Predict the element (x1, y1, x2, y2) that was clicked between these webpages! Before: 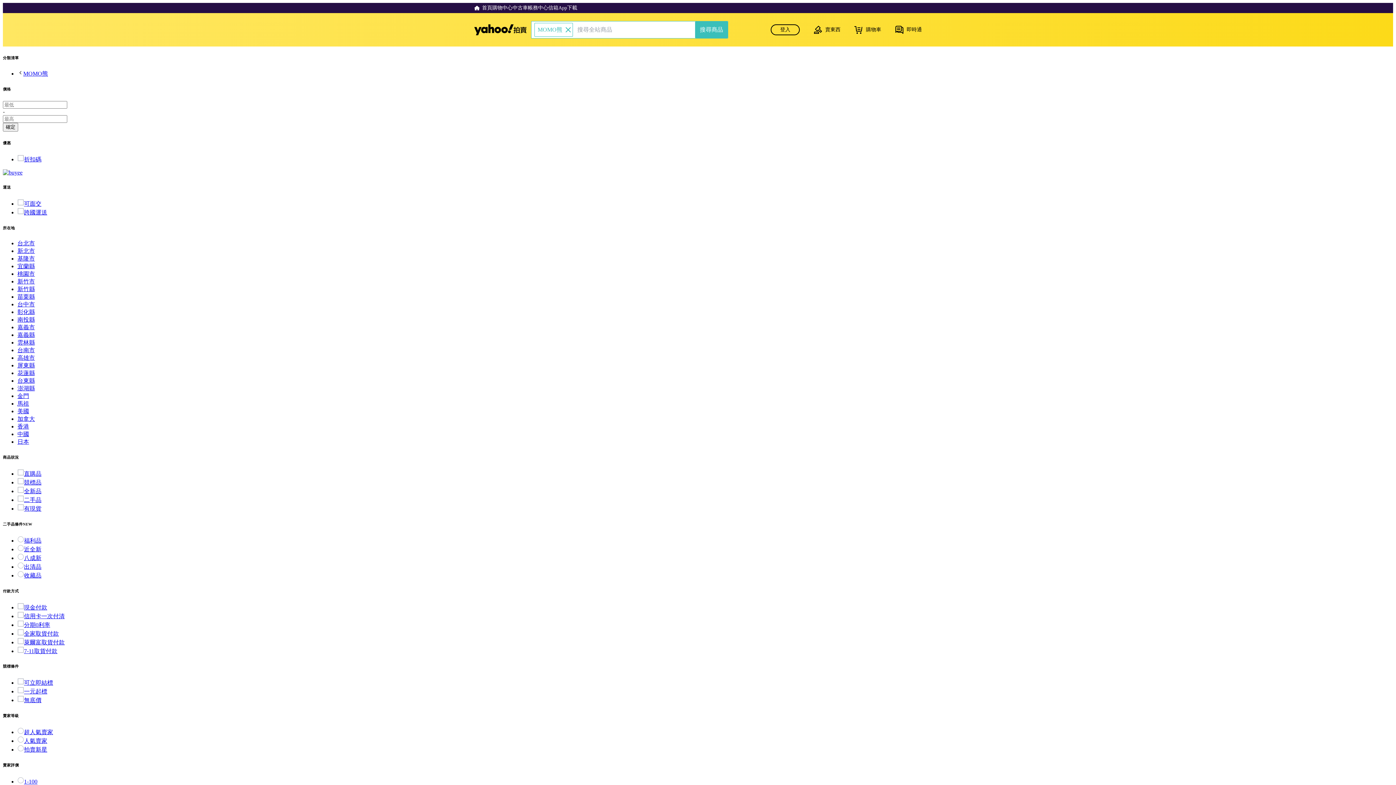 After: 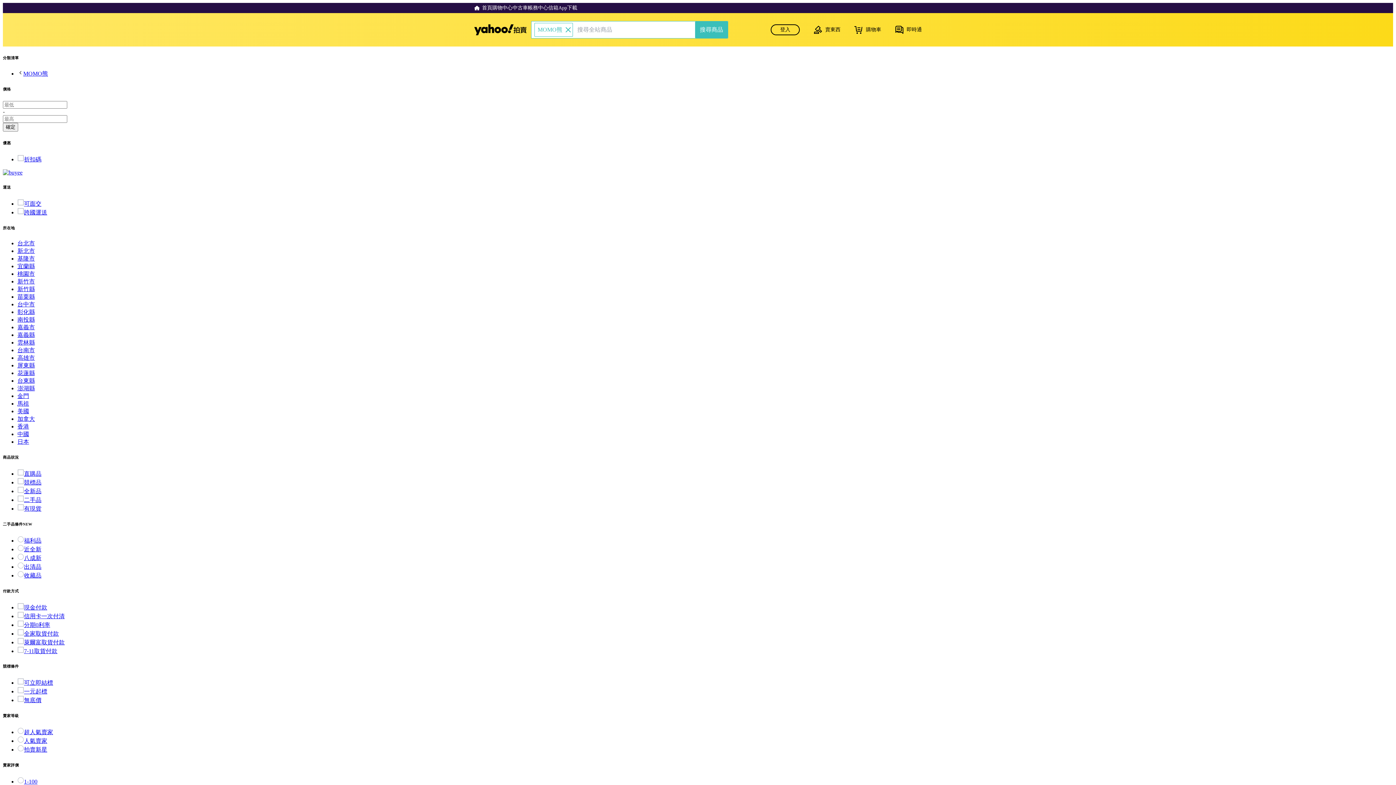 Action: bbox: (17, 555, 41, 561) label: 八成新